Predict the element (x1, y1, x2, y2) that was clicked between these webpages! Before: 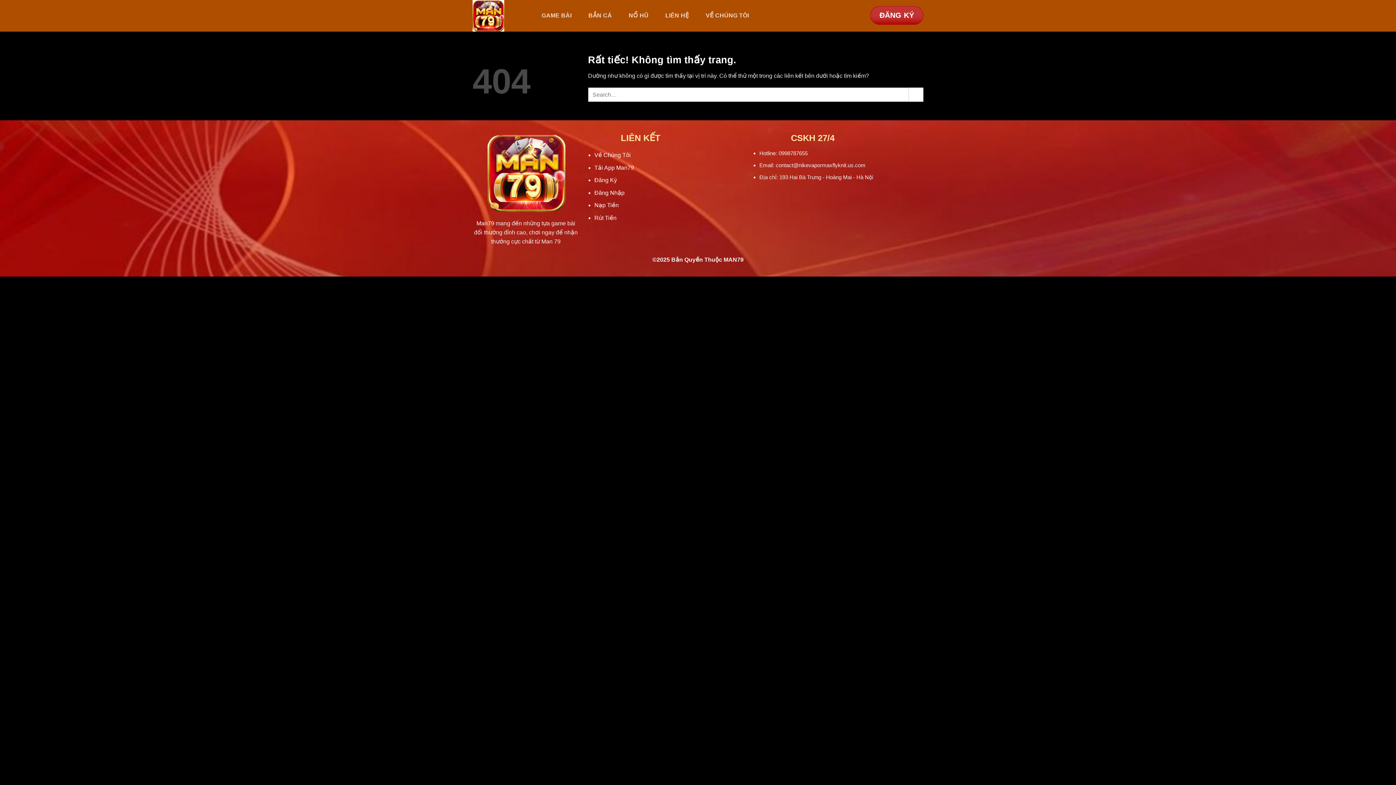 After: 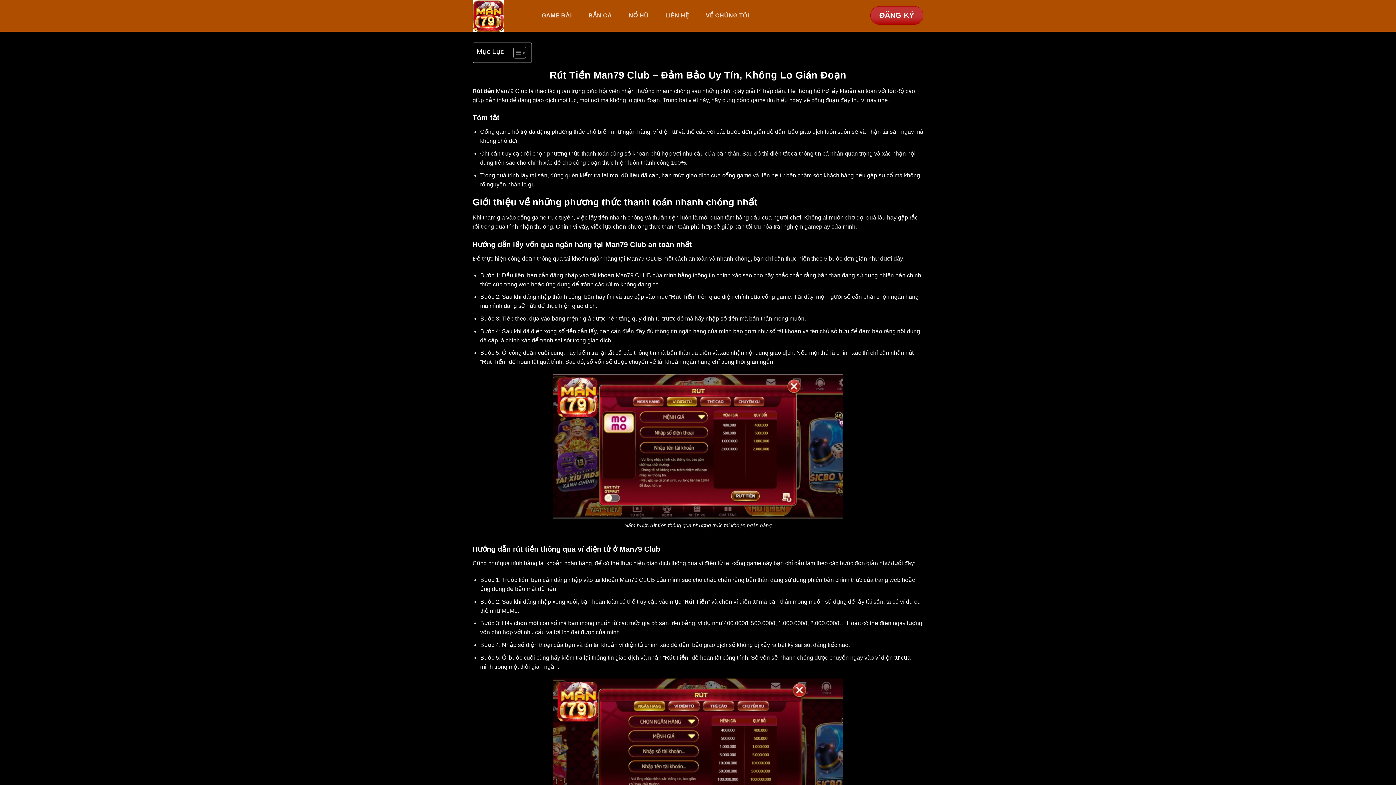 Action: label: Rút Tiền bbox: (594, 214, 616, 221)